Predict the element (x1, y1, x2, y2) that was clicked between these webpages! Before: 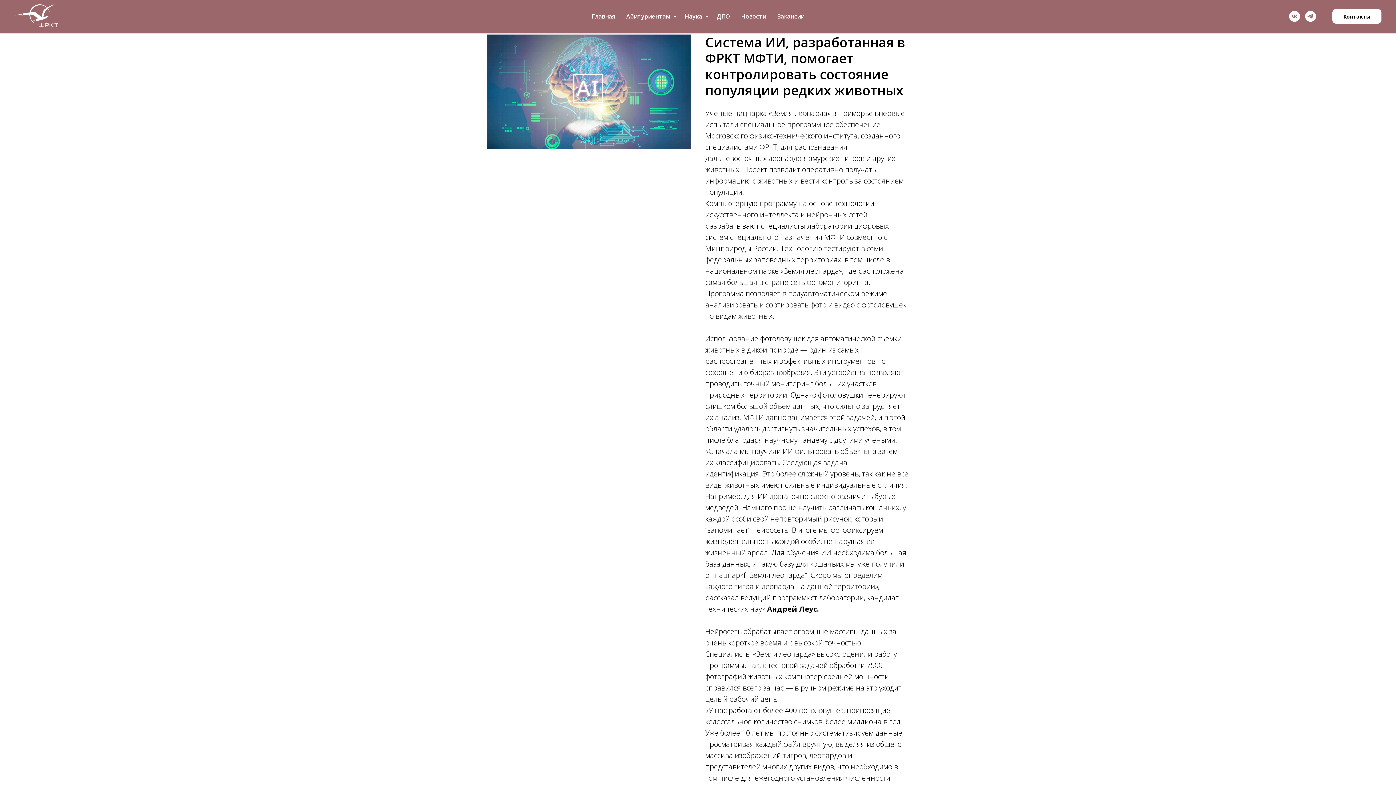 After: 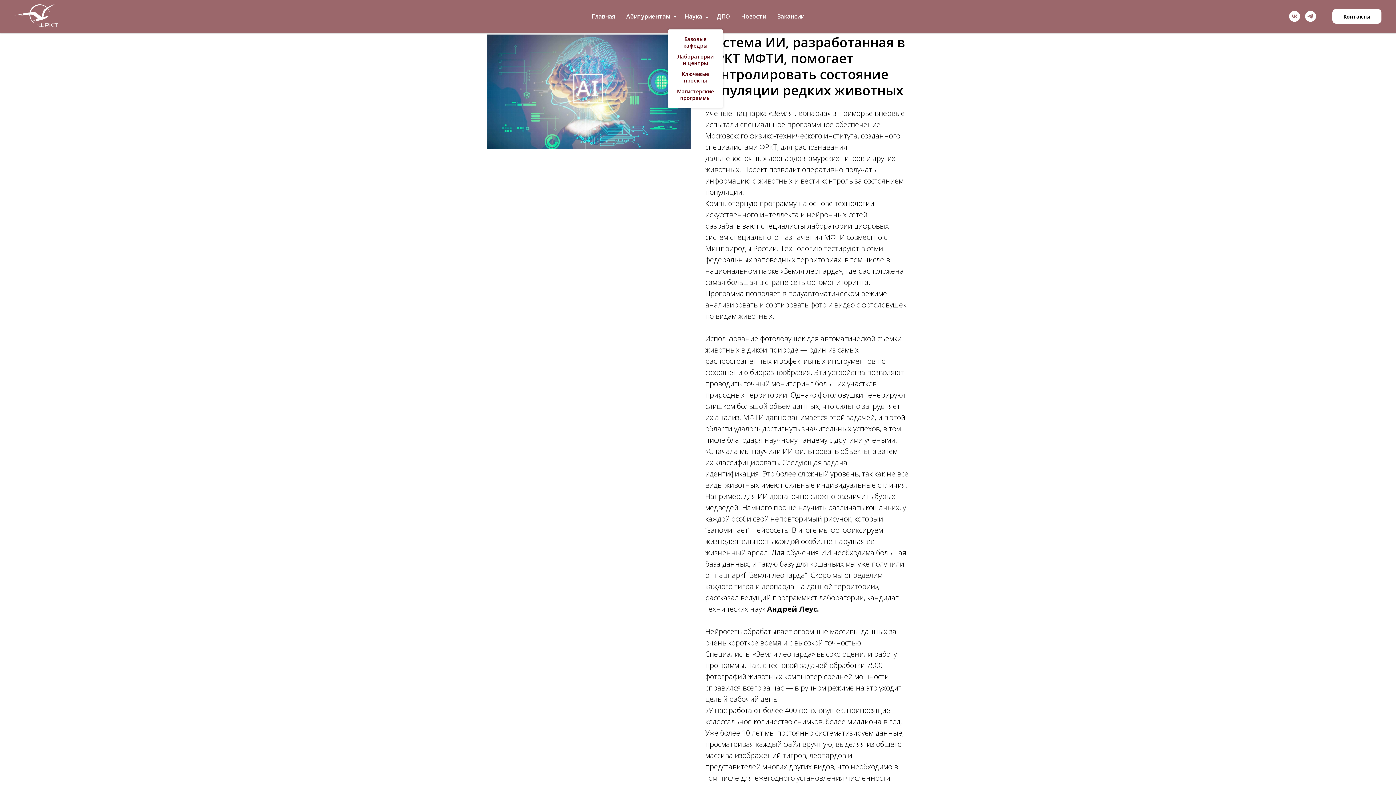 Action: bbox: (684, 12, 706, 20) label: Наука 